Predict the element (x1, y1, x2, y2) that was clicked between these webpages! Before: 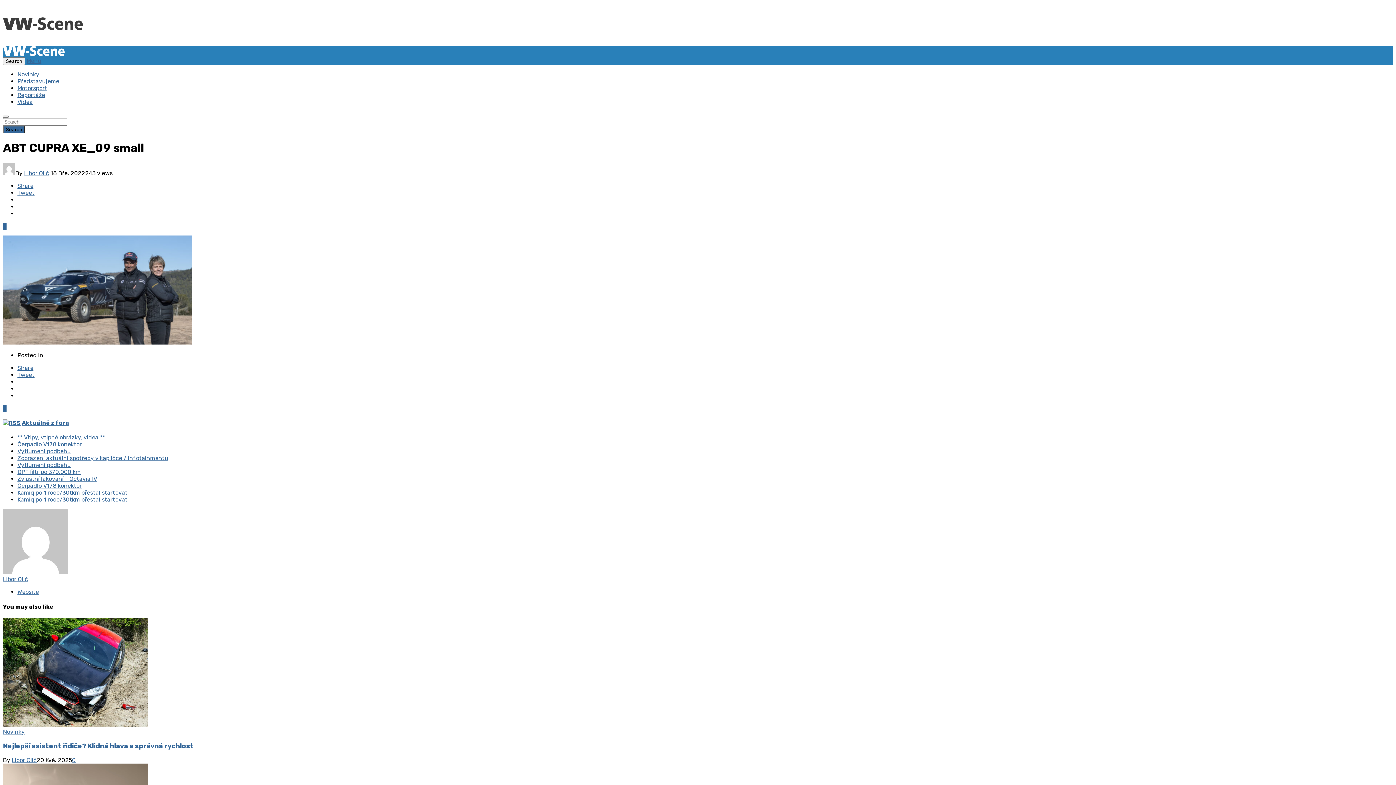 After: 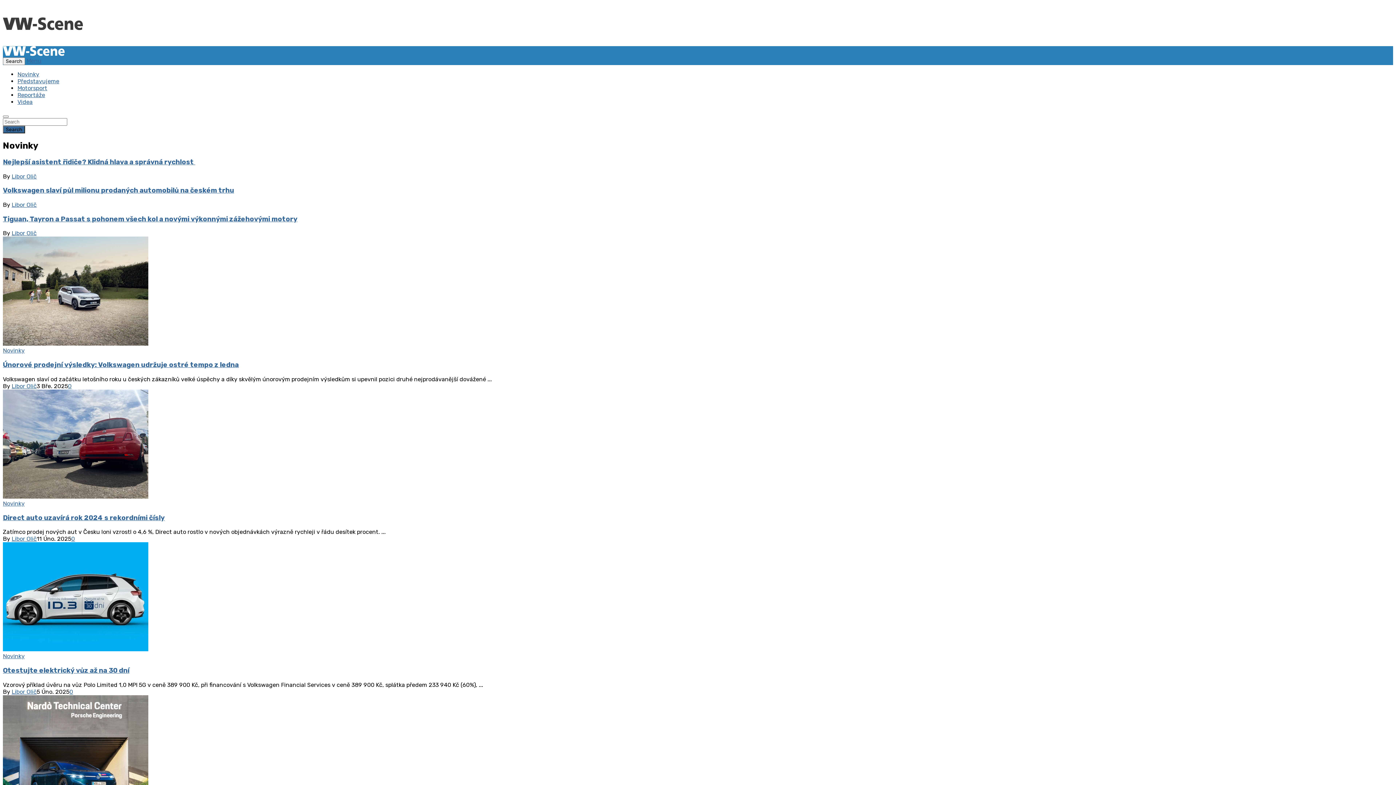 Action: bbox: (2, 728, 24, 735) label: Novinky